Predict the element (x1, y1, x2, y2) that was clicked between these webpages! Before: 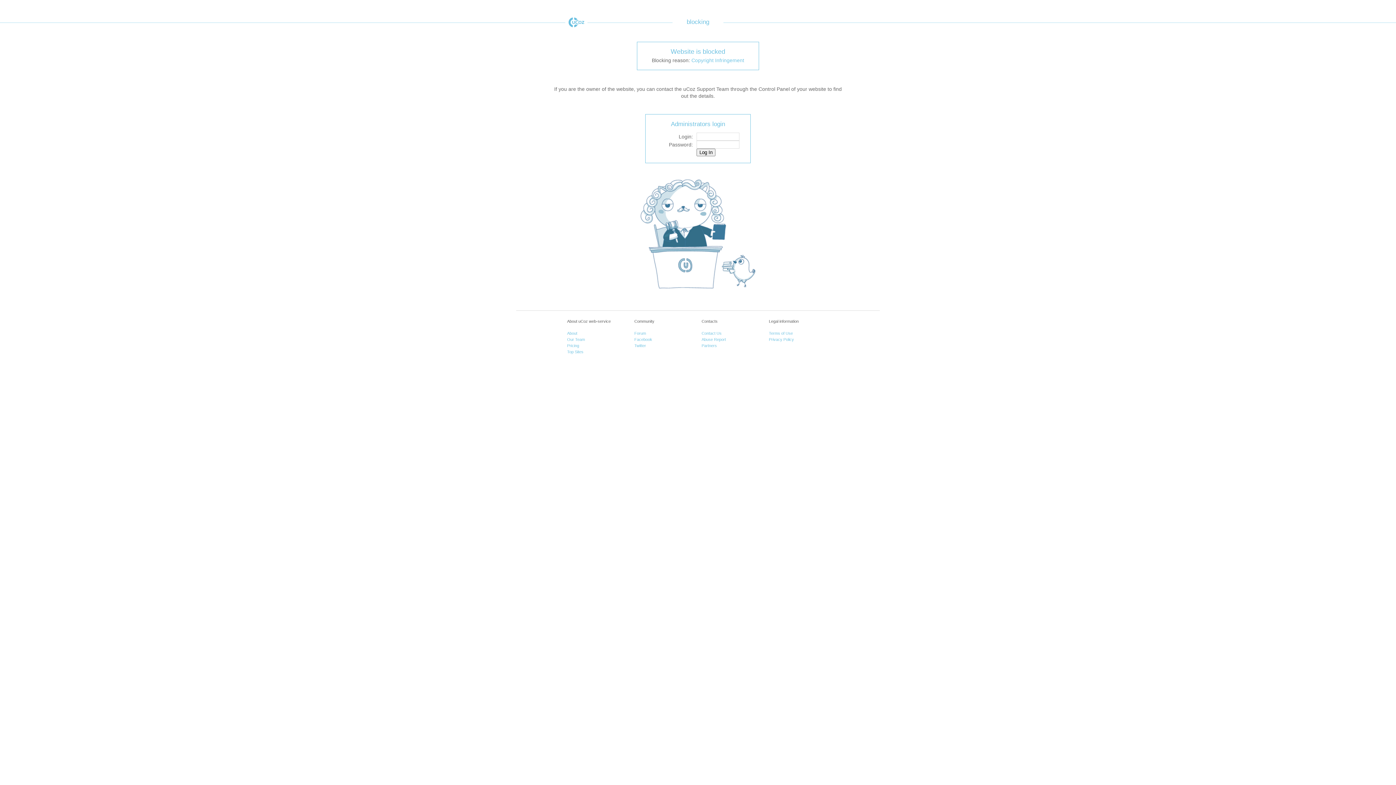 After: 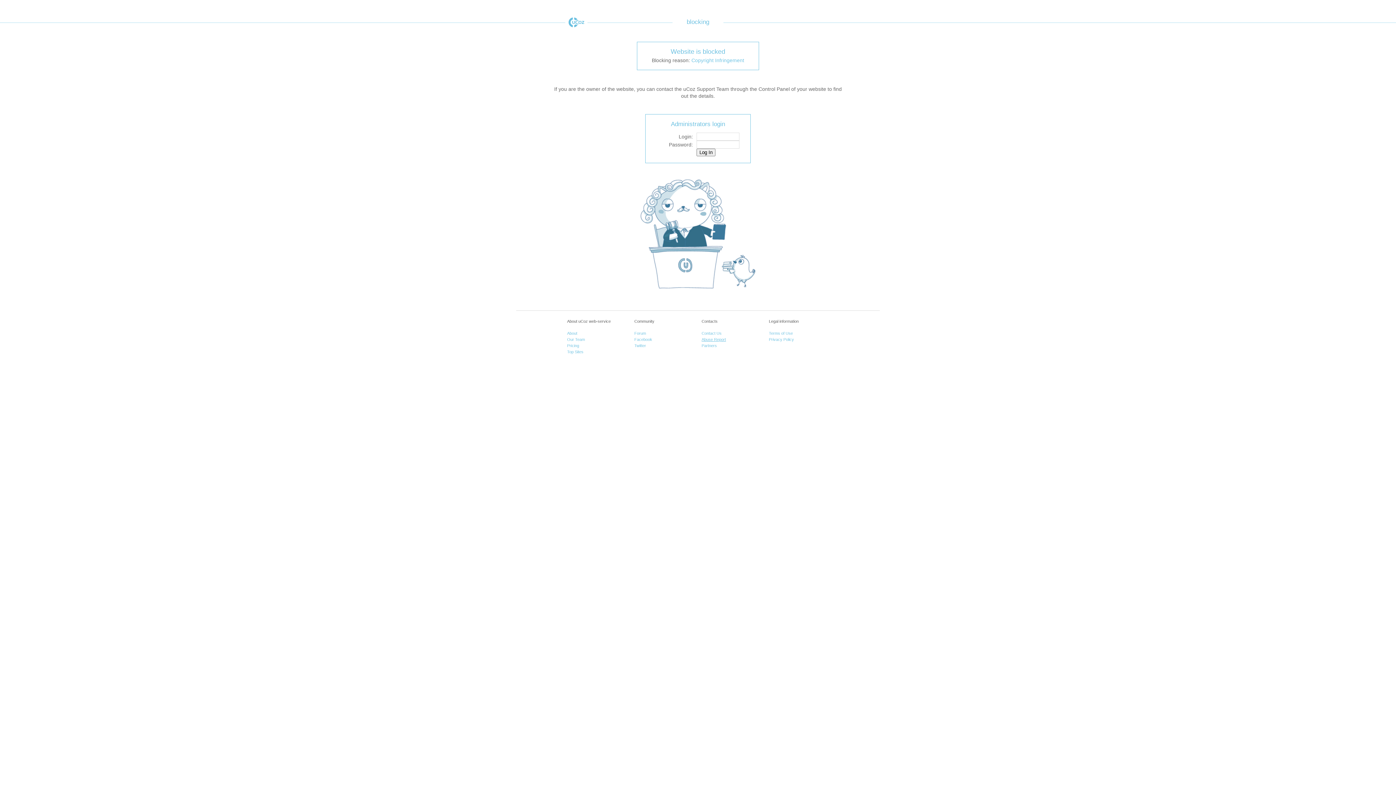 Action: label: Abuse Report bbox: (701, 337, 726, 341)